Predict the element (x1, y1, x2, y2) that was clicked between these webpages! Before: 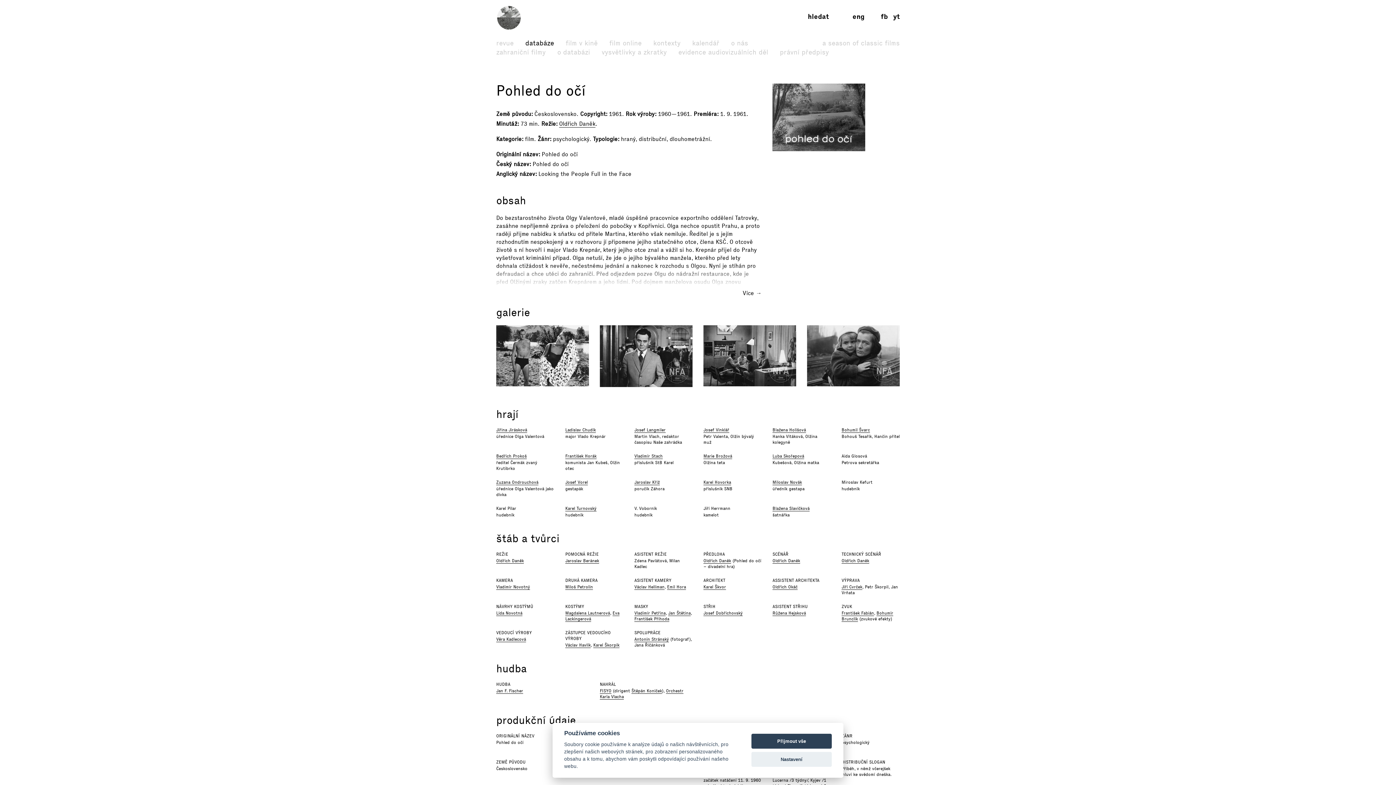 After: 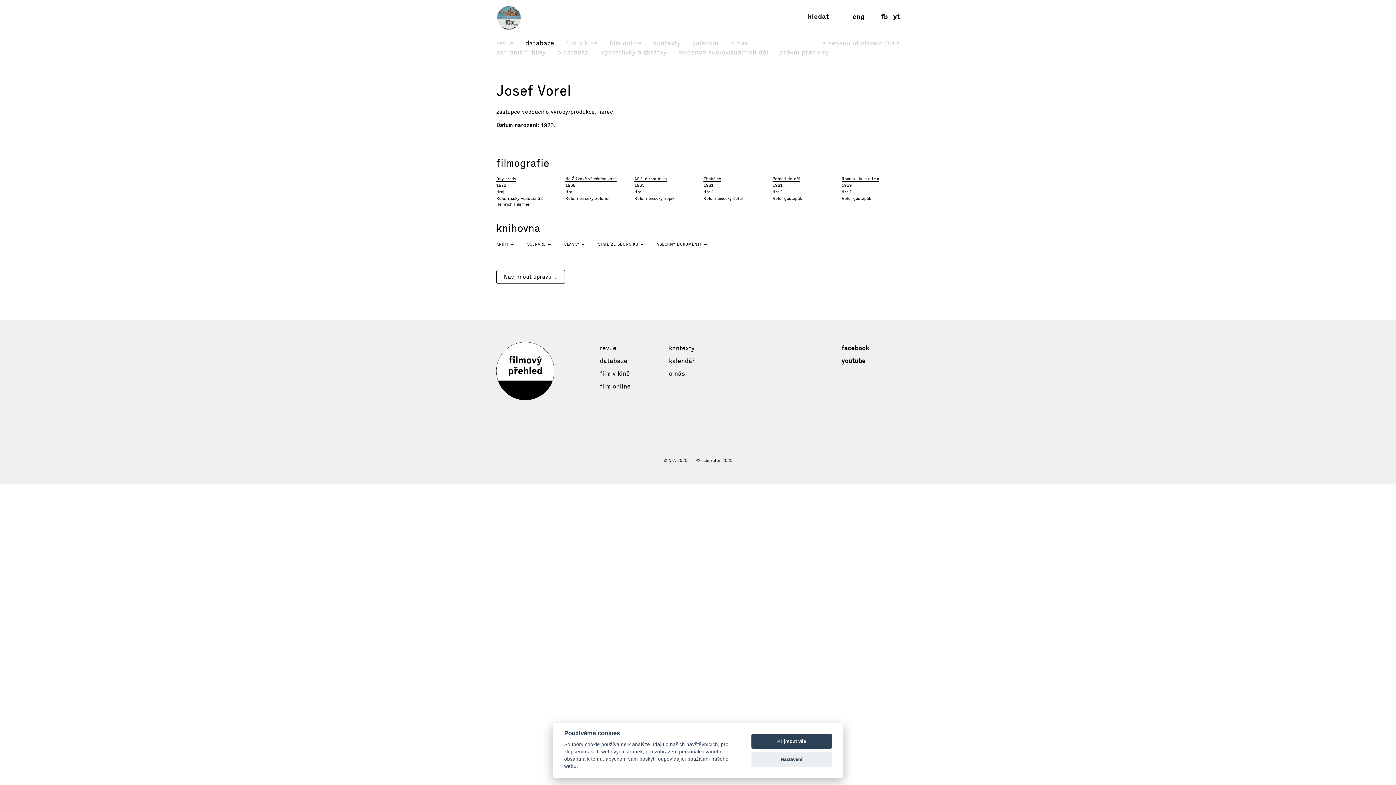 Action: bbox: (565, 480, 588, 485) label: Josef Vorel